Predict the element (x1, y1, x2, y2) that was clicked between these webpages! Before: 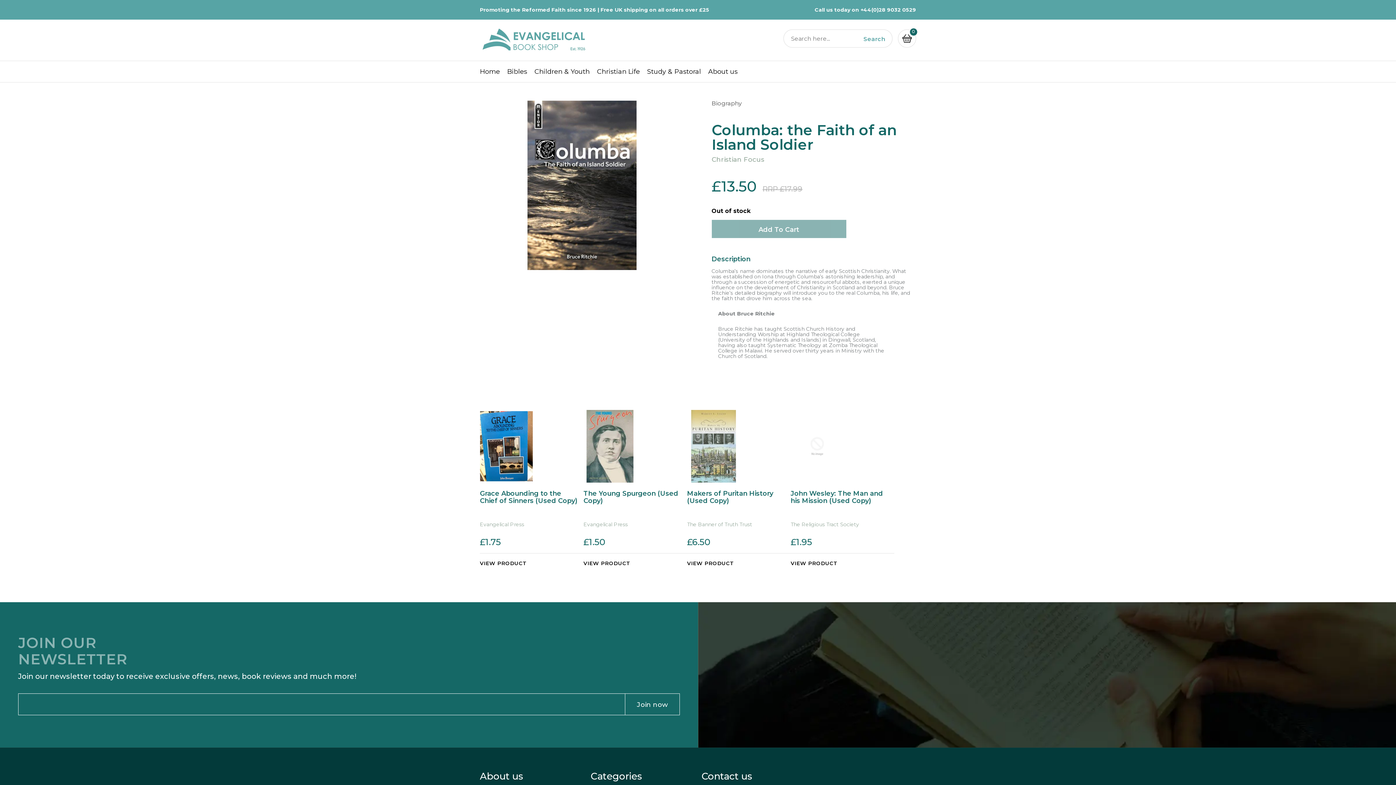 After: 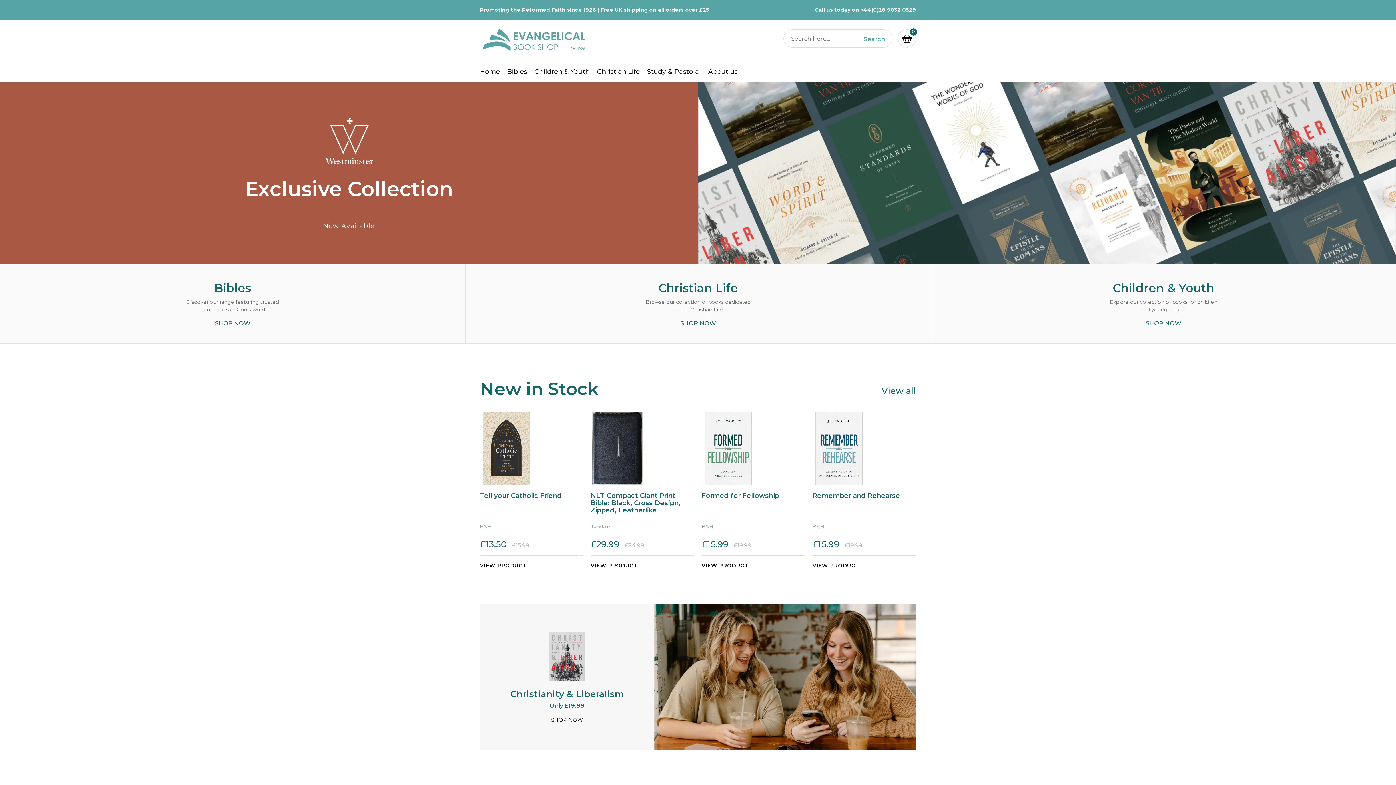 Action: bbox: (480, 68, 500, 75) label: Home